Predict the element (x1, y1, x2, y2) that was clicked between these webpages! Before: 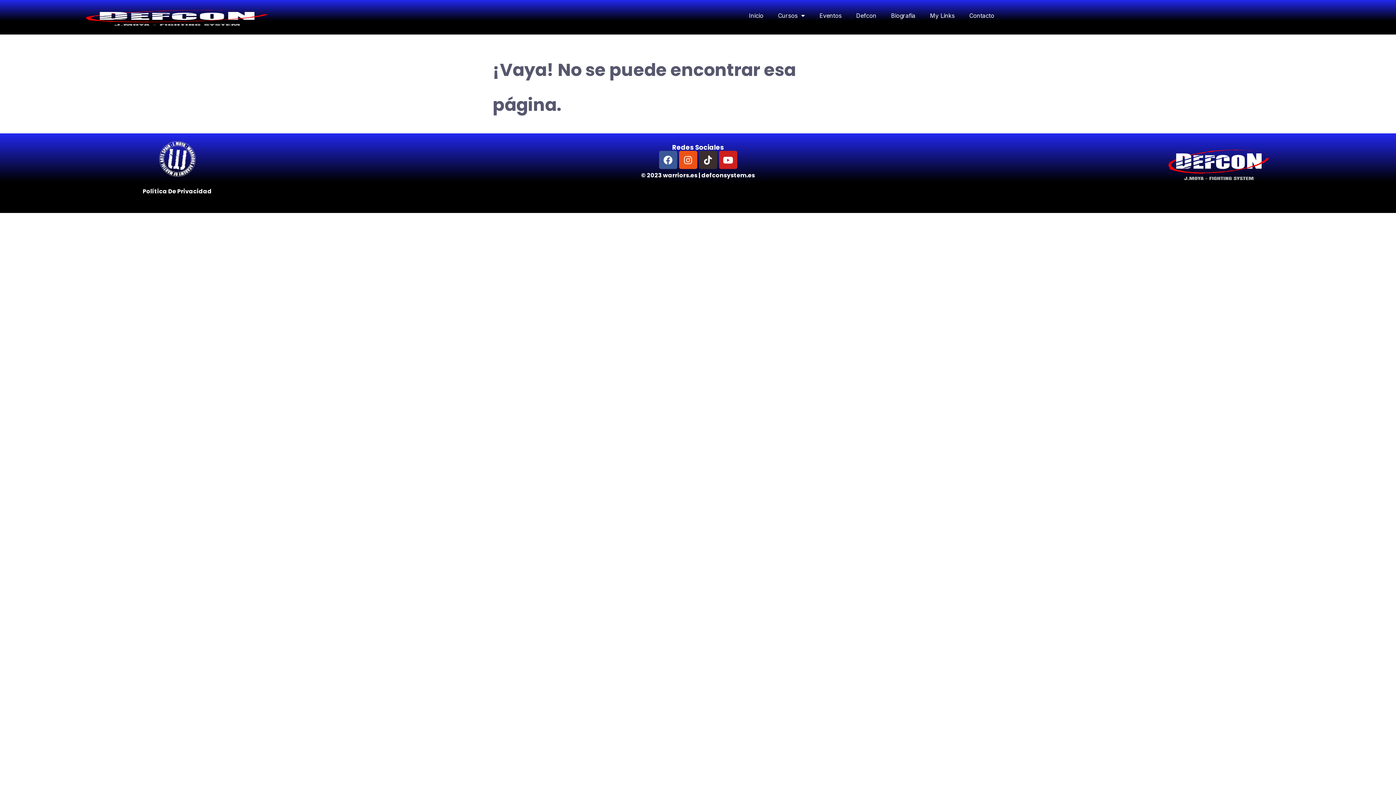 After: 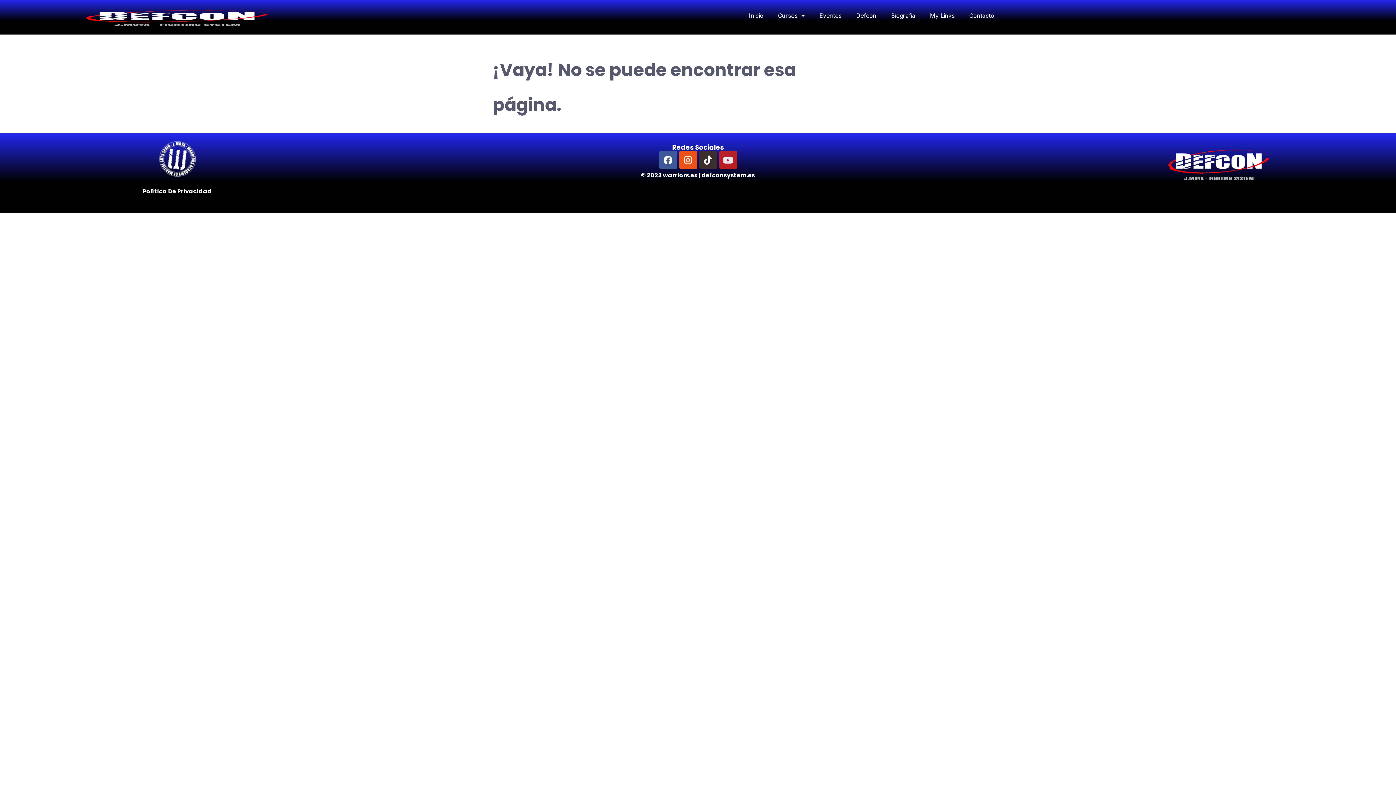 Action: label: Youtube bbox: (719, 150, 737, 169)